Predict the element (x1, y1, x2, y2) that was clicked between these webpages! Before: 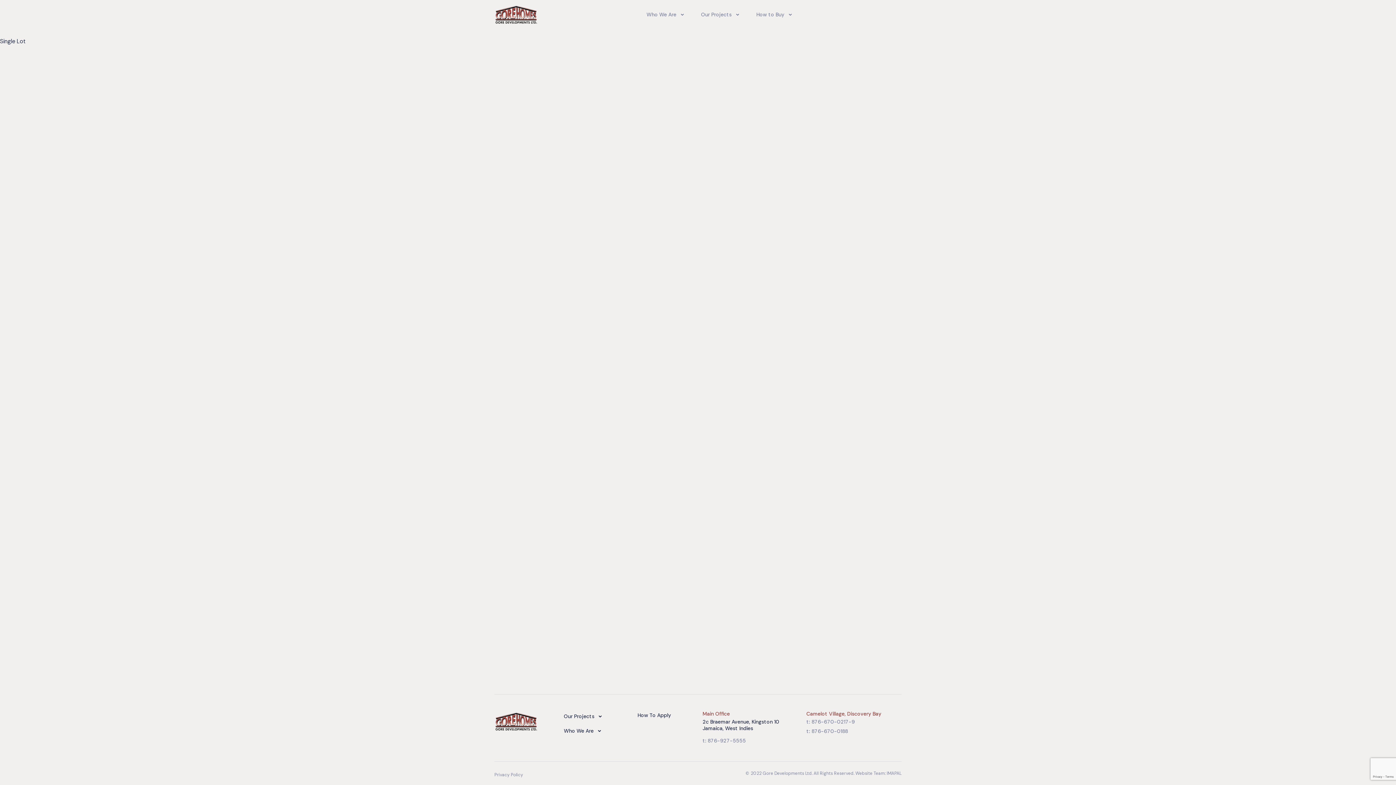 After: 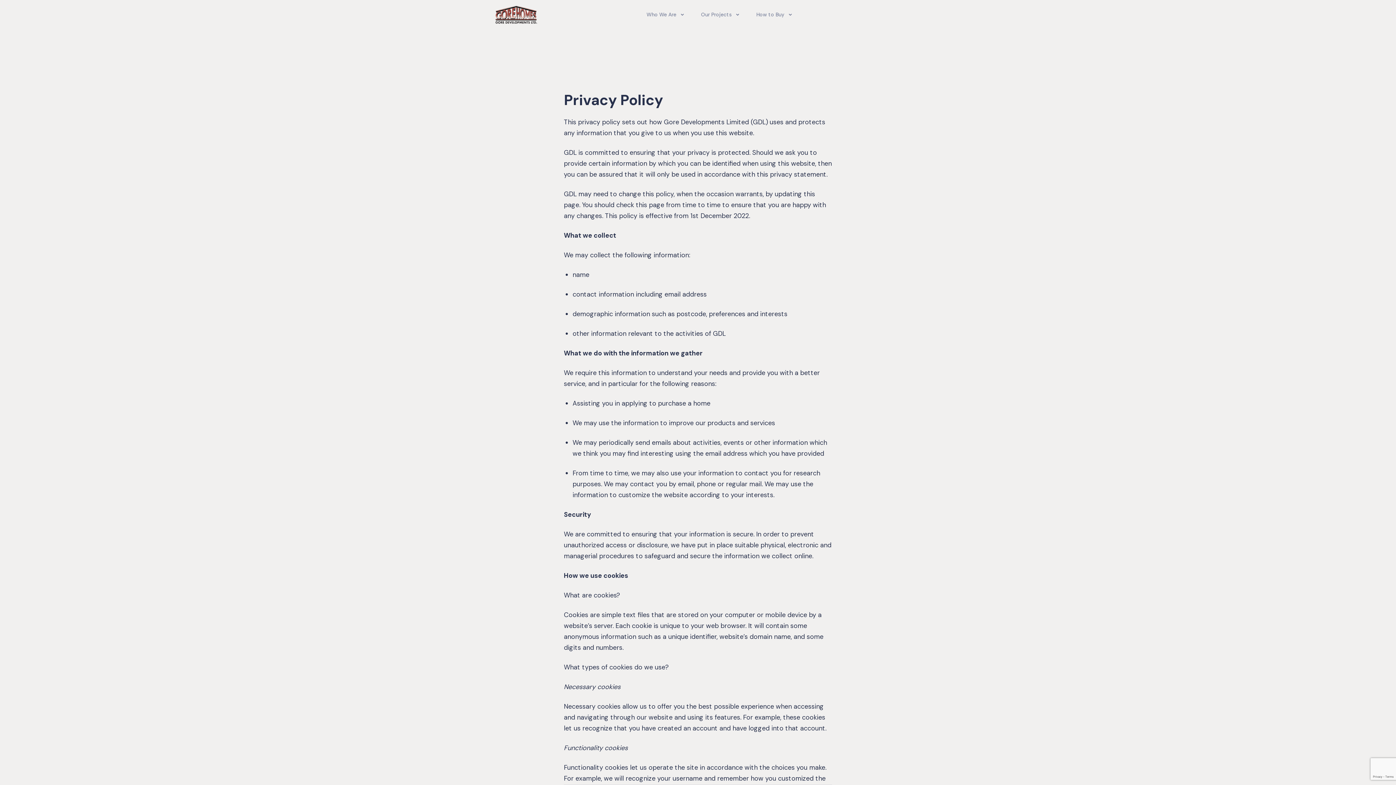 Action: label: Privacy Policy bbox: (494, 772, 523, 778)